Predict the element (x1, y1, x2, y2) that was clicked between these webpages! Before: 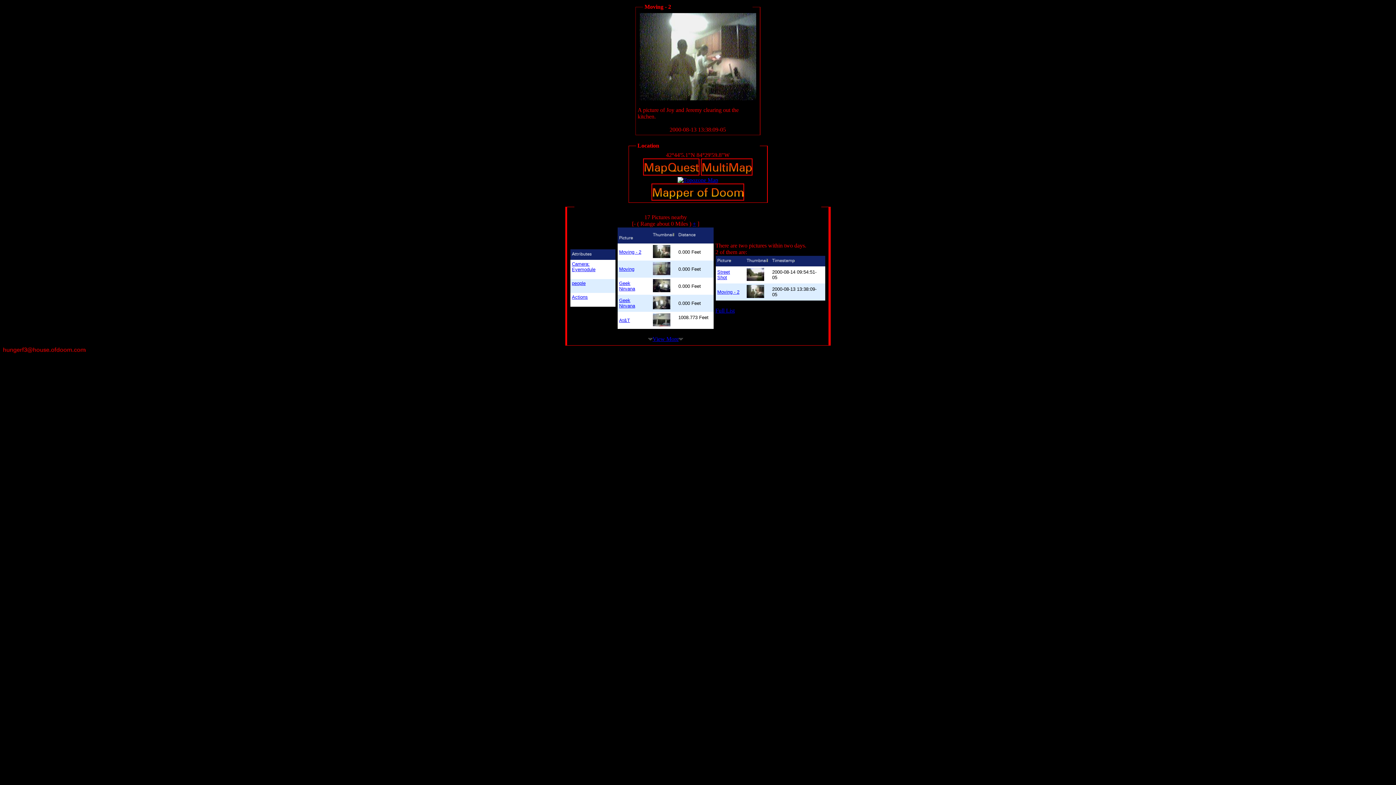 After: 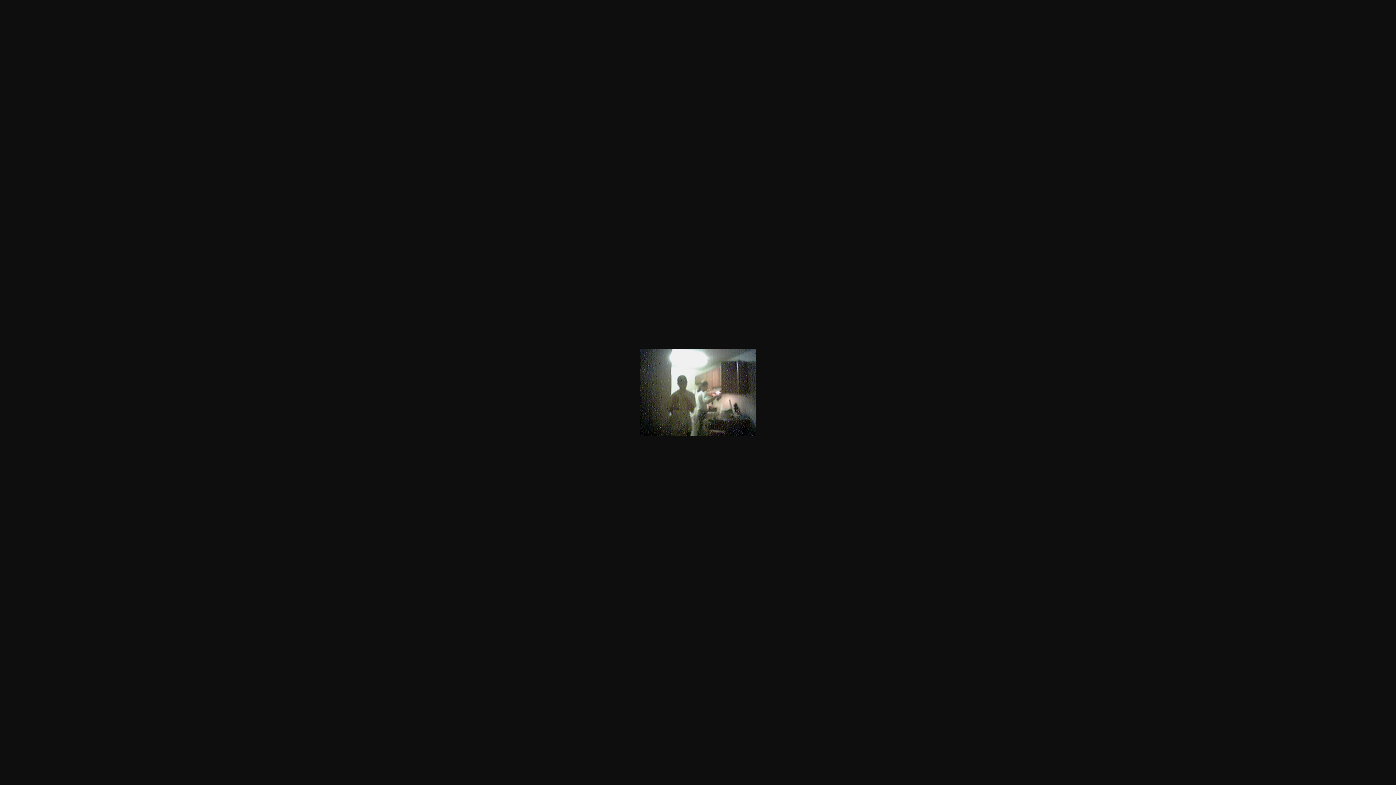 Action: bbox: (639, 95, 756, 101)